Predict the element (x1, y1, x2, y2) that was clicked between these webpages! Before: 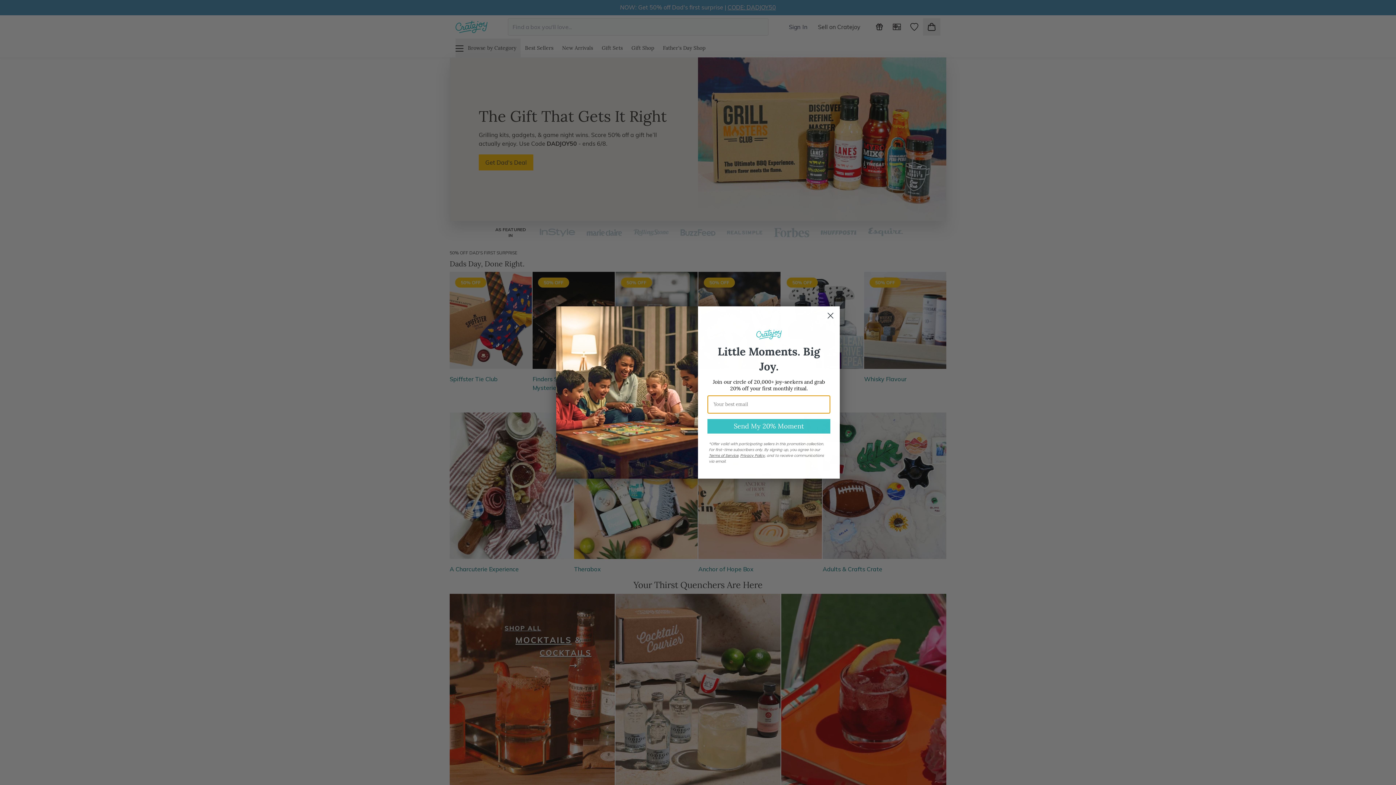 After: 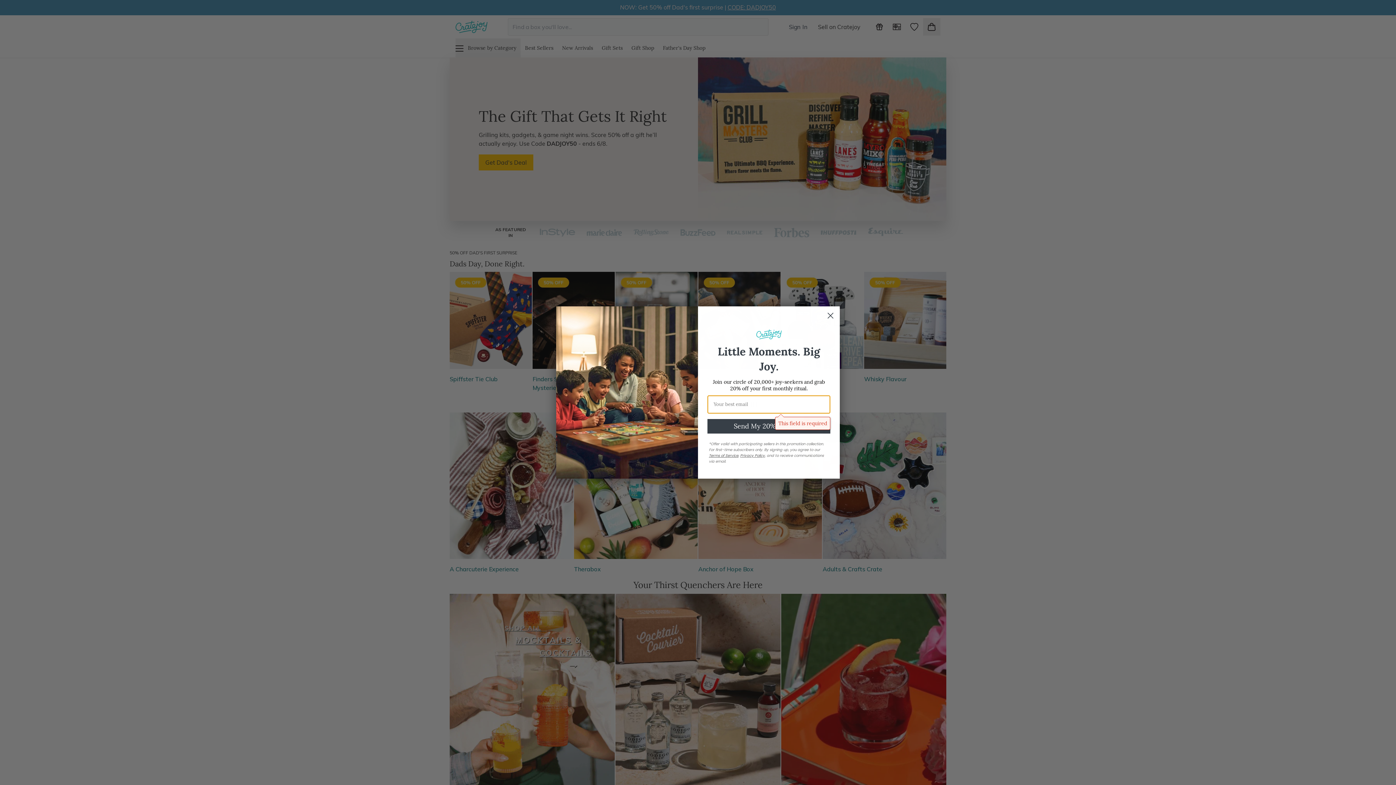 Action: bbox: (707, 419, 830, 433) label: Send My 20% Moment